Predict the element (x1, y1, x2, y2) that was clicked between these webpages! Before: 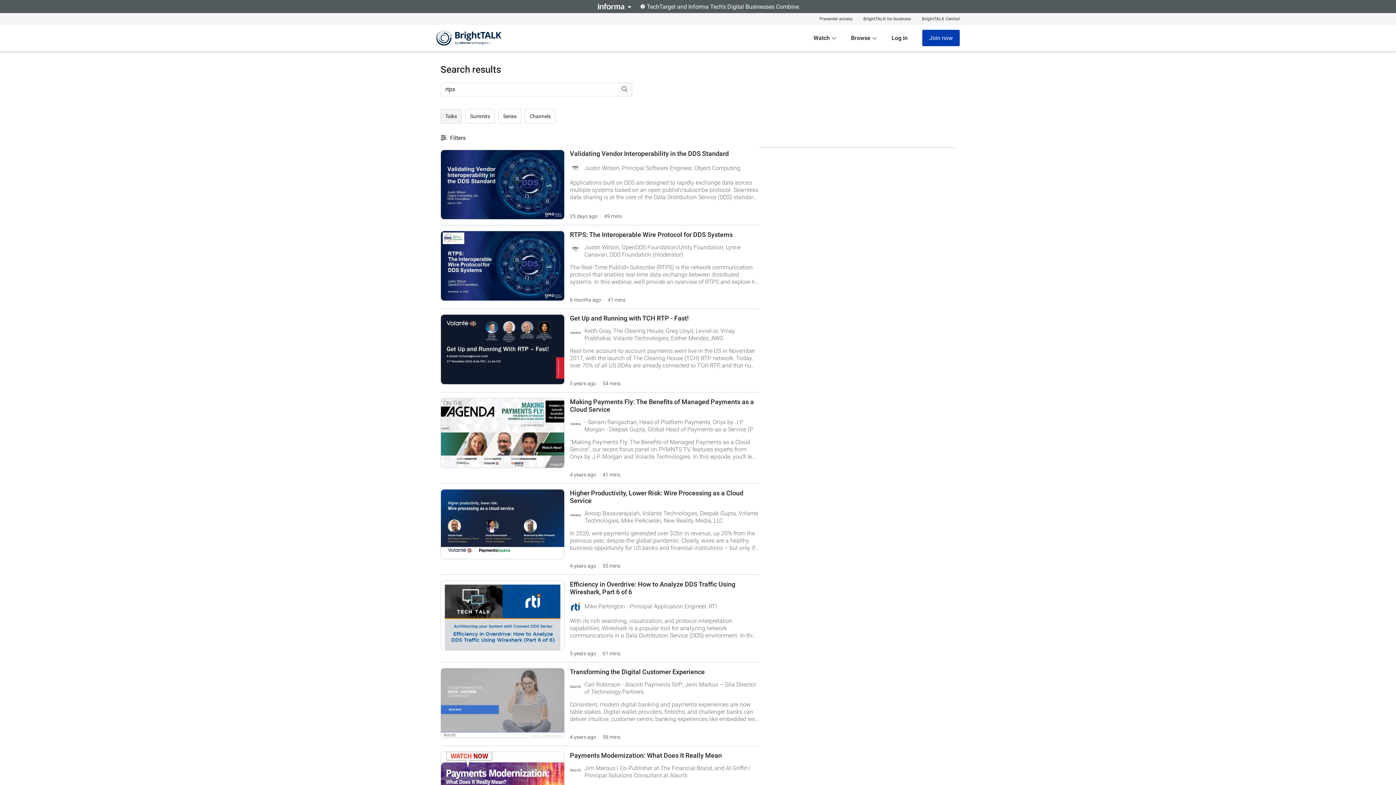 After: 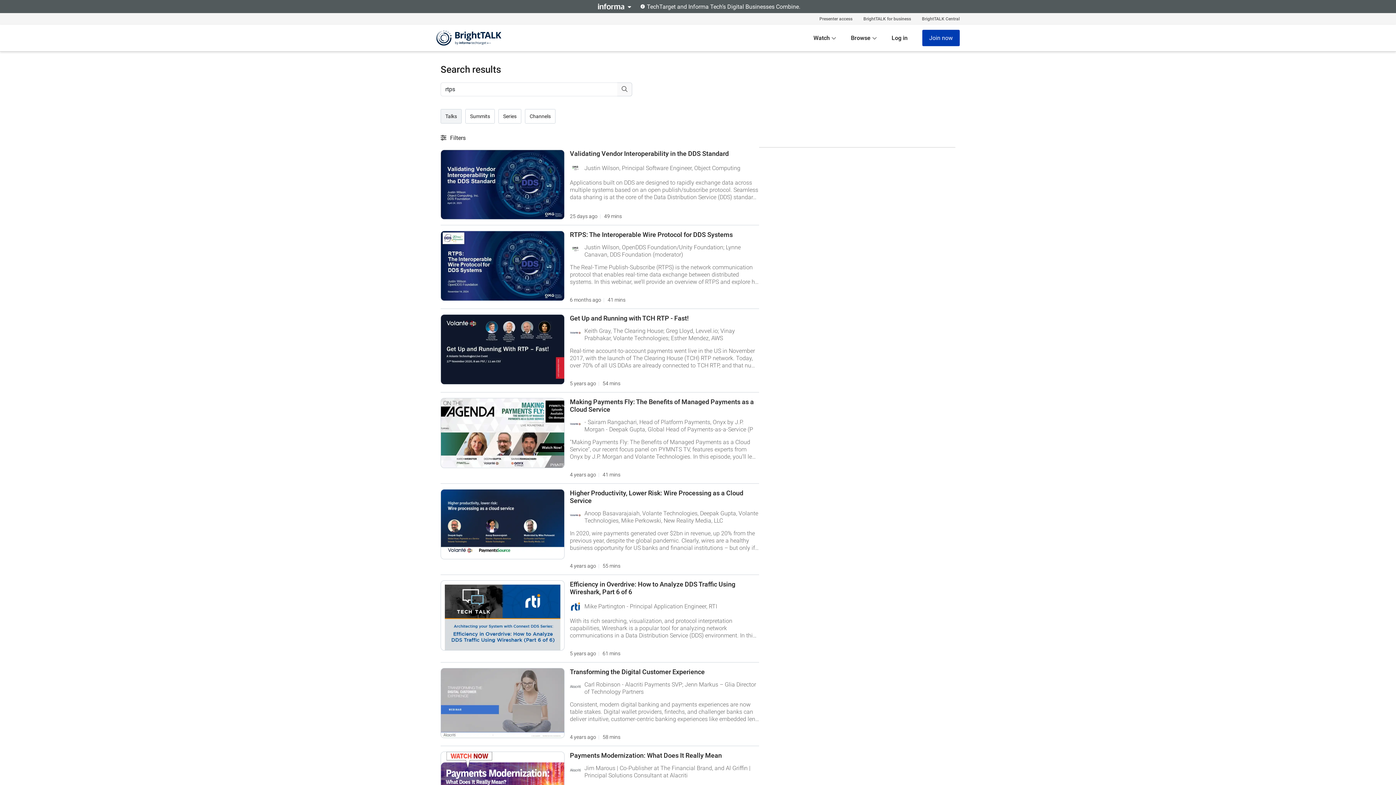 Action: bbox: (617, 82, 632, 96)